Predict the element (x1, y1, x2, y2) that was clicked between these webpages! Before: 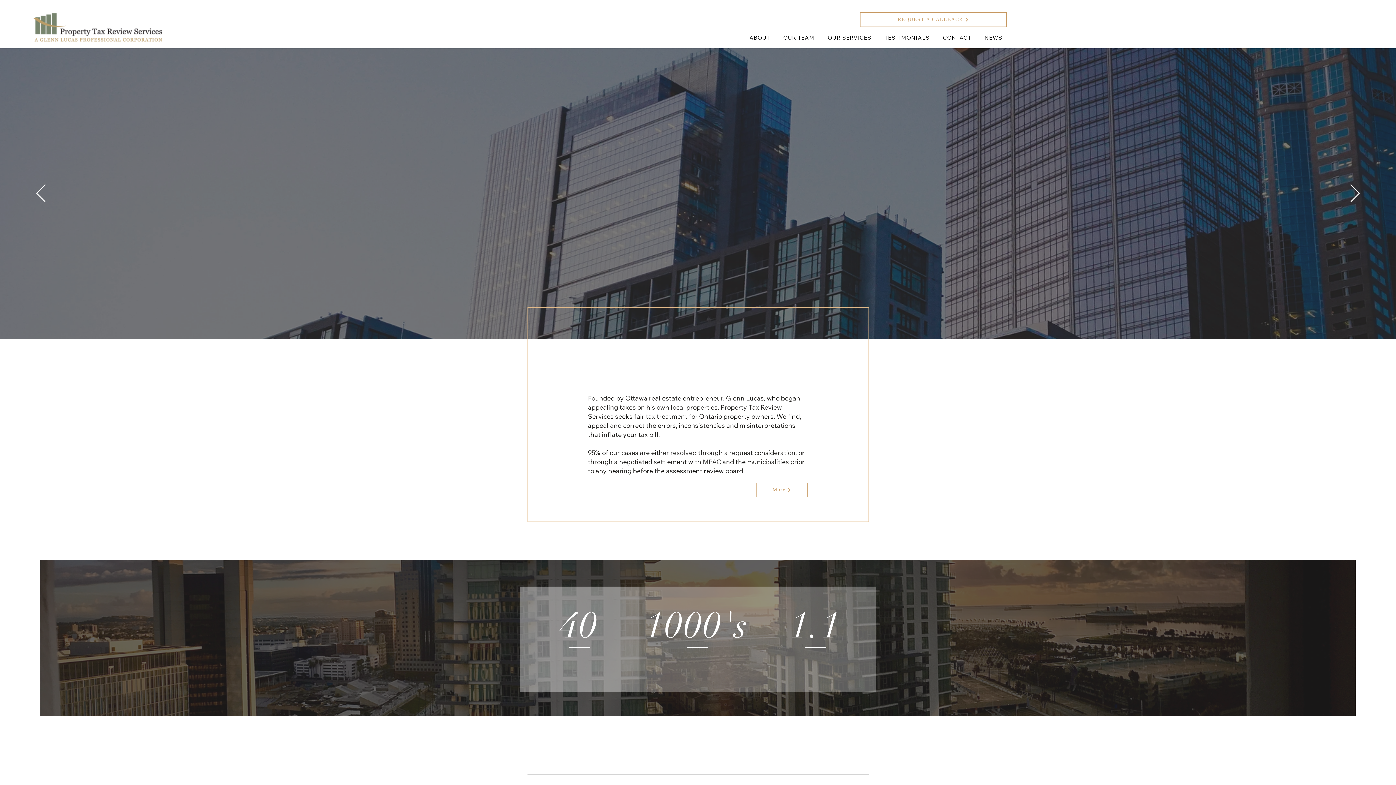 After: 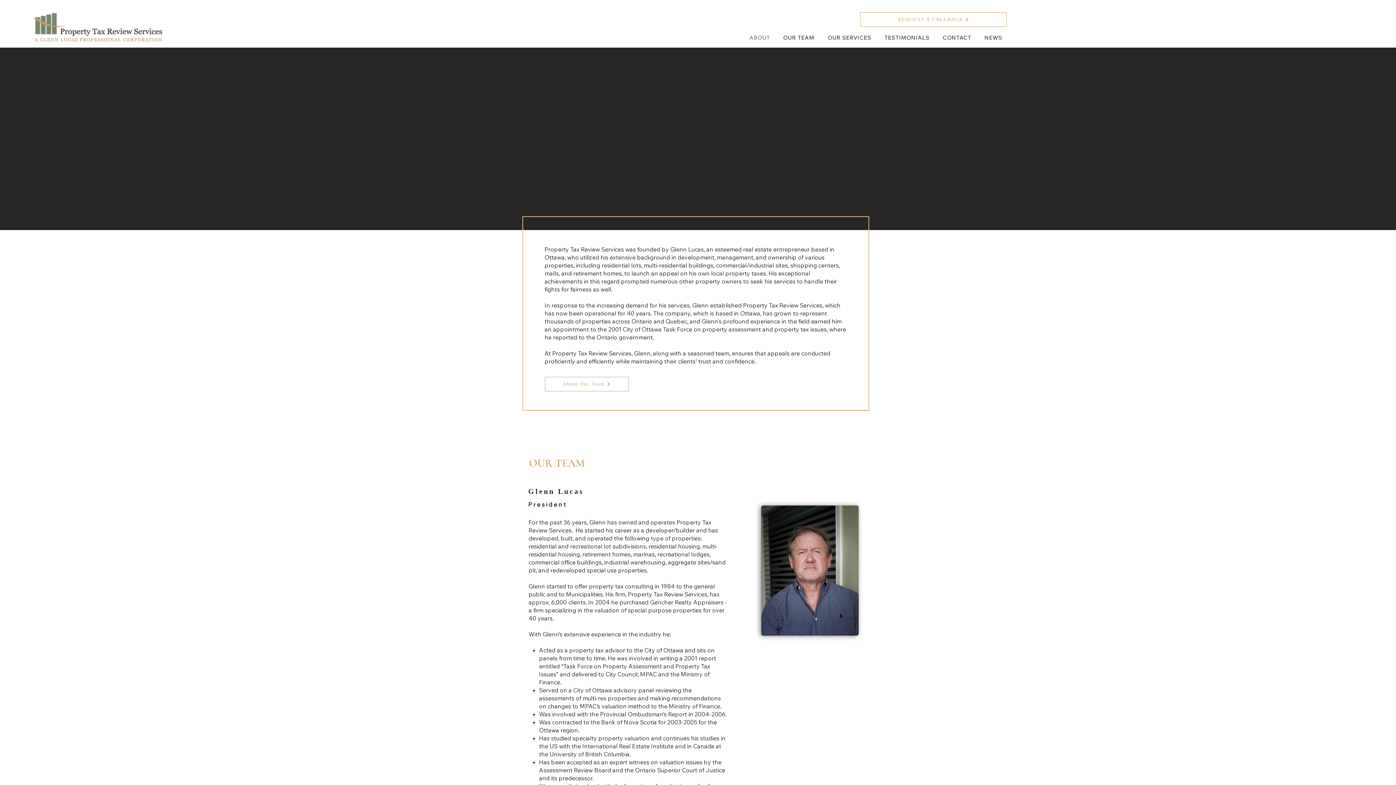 Action: bbox: (744, 30, 775, 44) label: ABOUT